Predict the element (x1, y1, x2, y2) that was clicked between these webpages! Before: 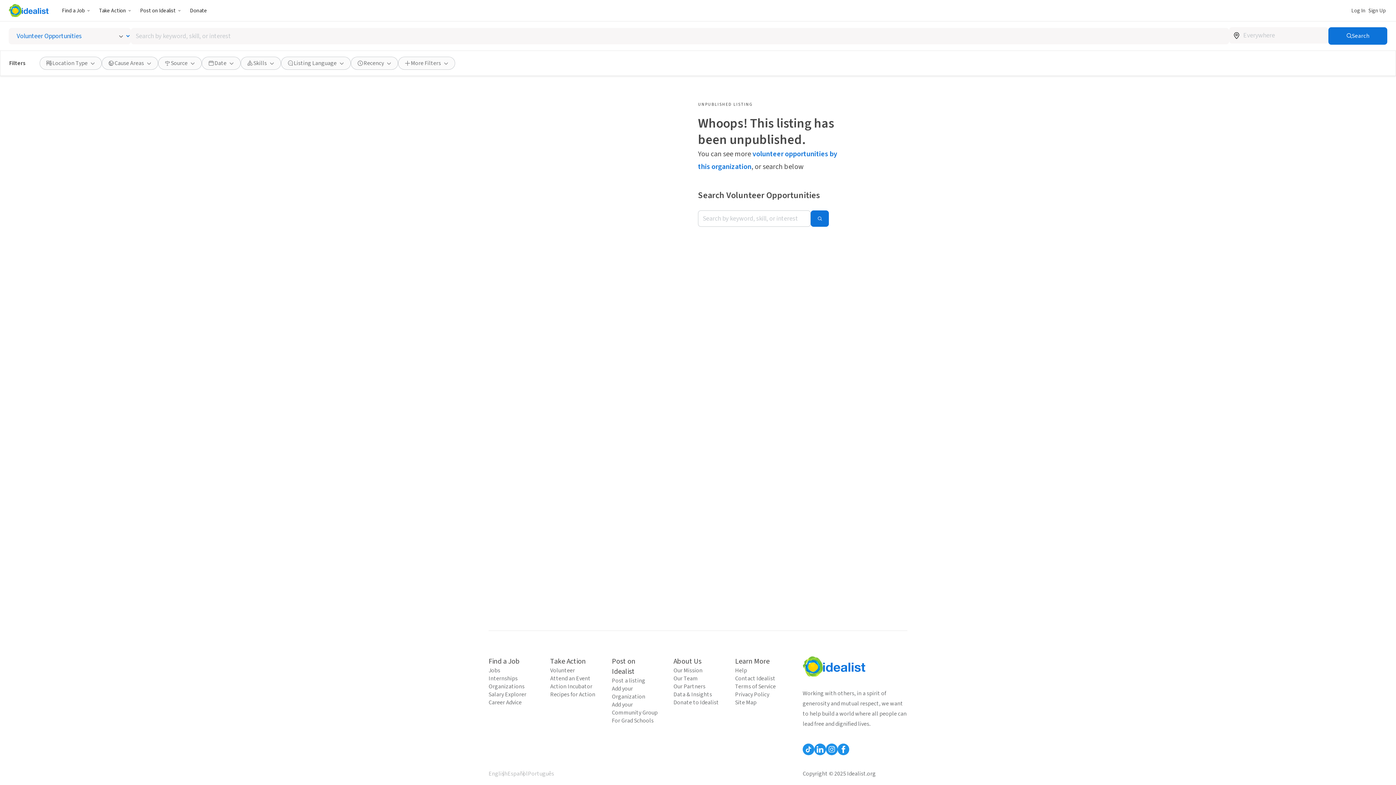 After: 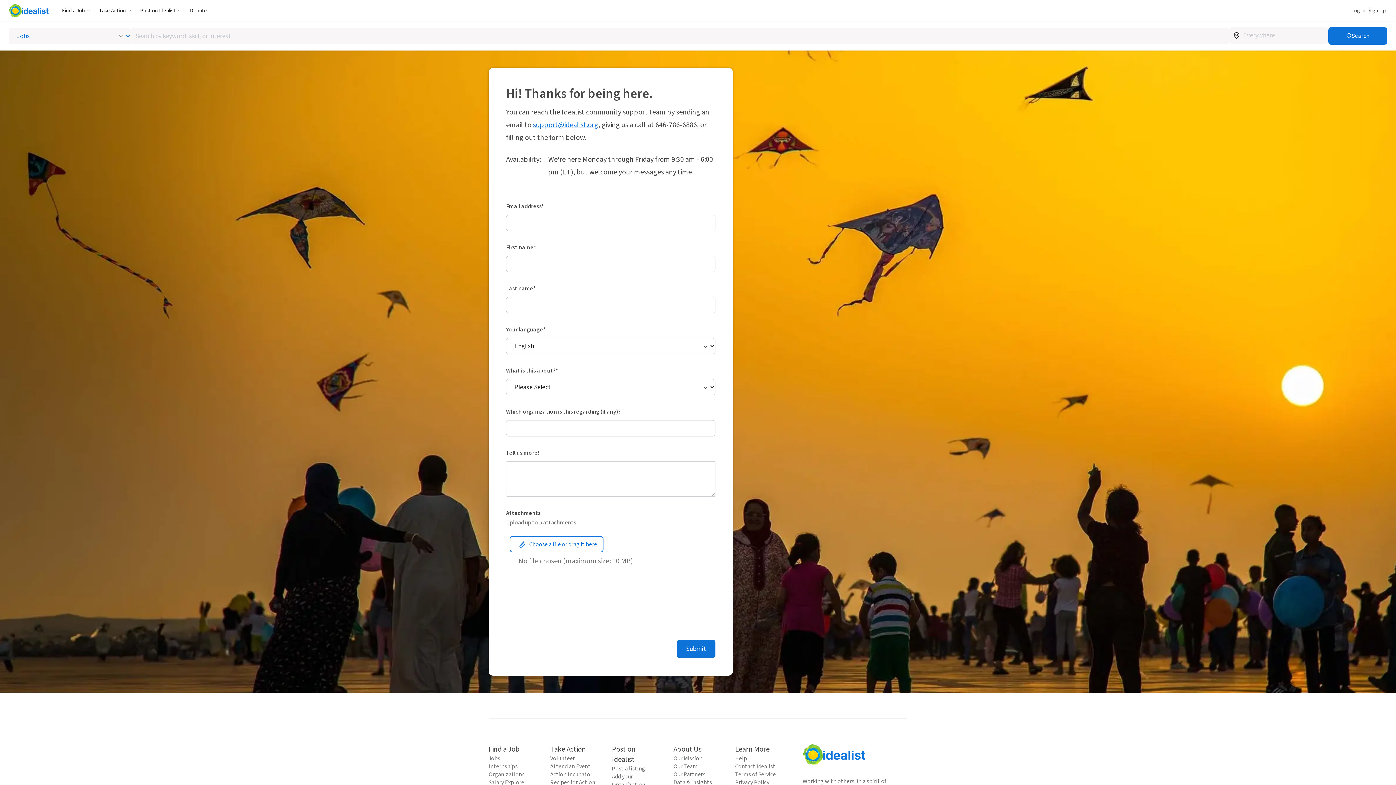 Action: label: Contact Idealist bbox: (735, 674, 782, 682)